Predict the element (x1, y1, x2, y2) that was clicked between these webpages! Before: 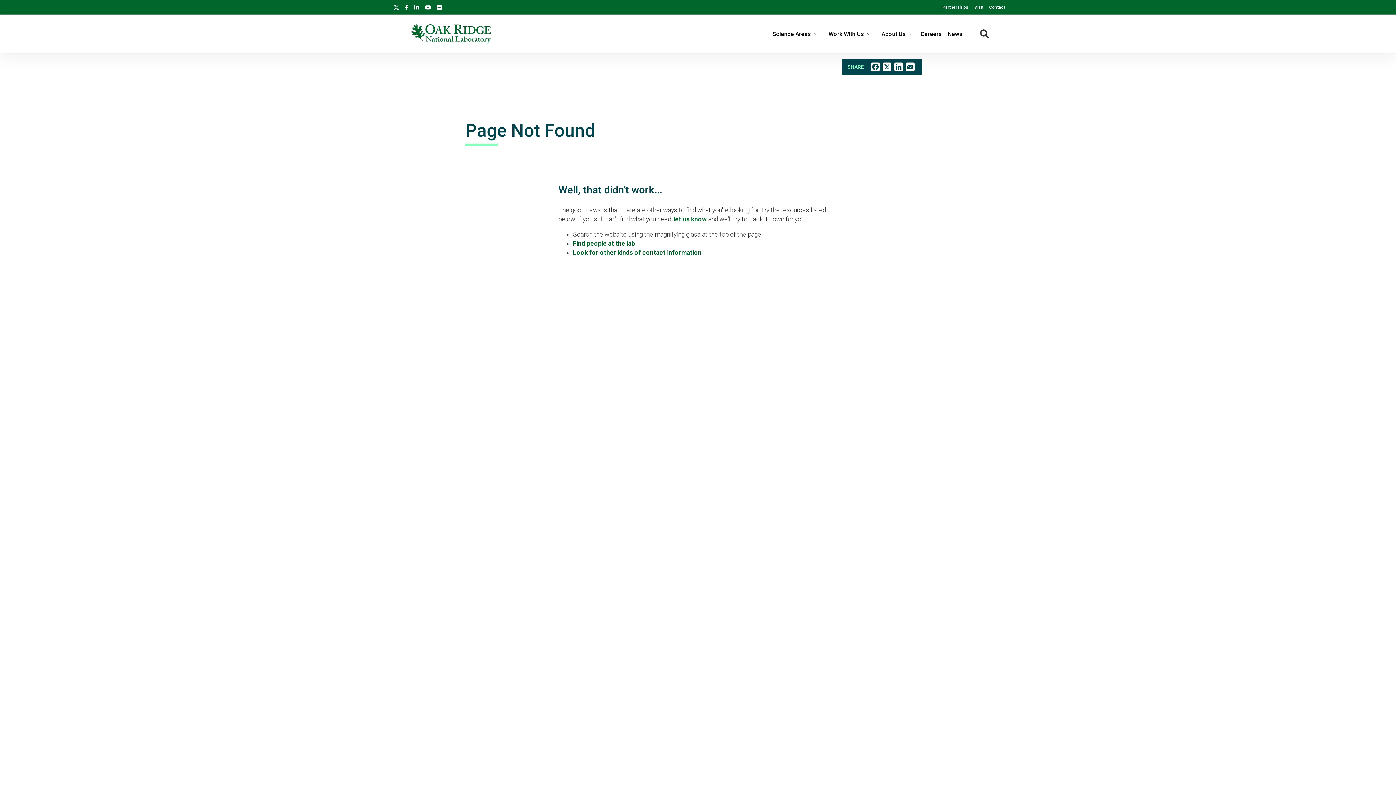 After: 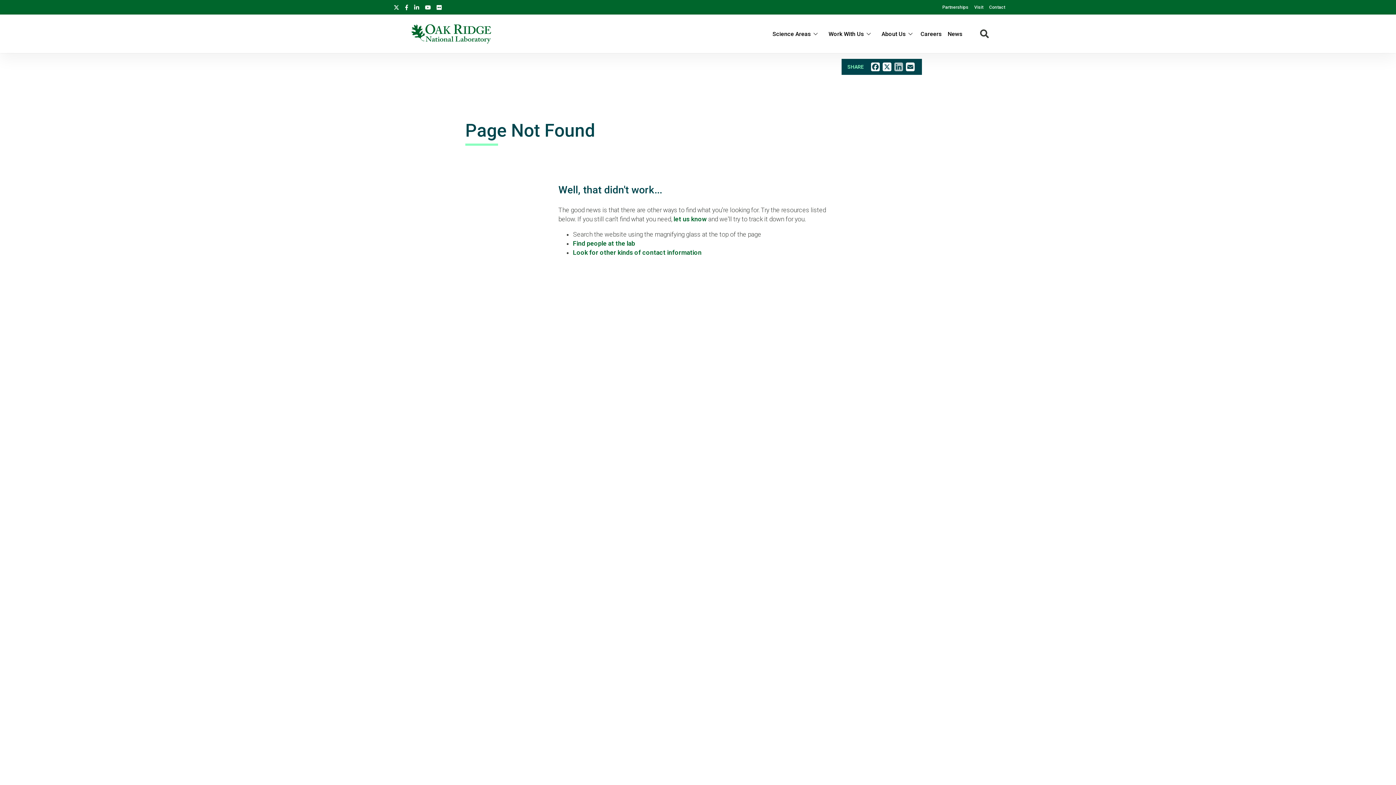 Action: bbox: (893, 60, 904, 73) label: LinkedIn